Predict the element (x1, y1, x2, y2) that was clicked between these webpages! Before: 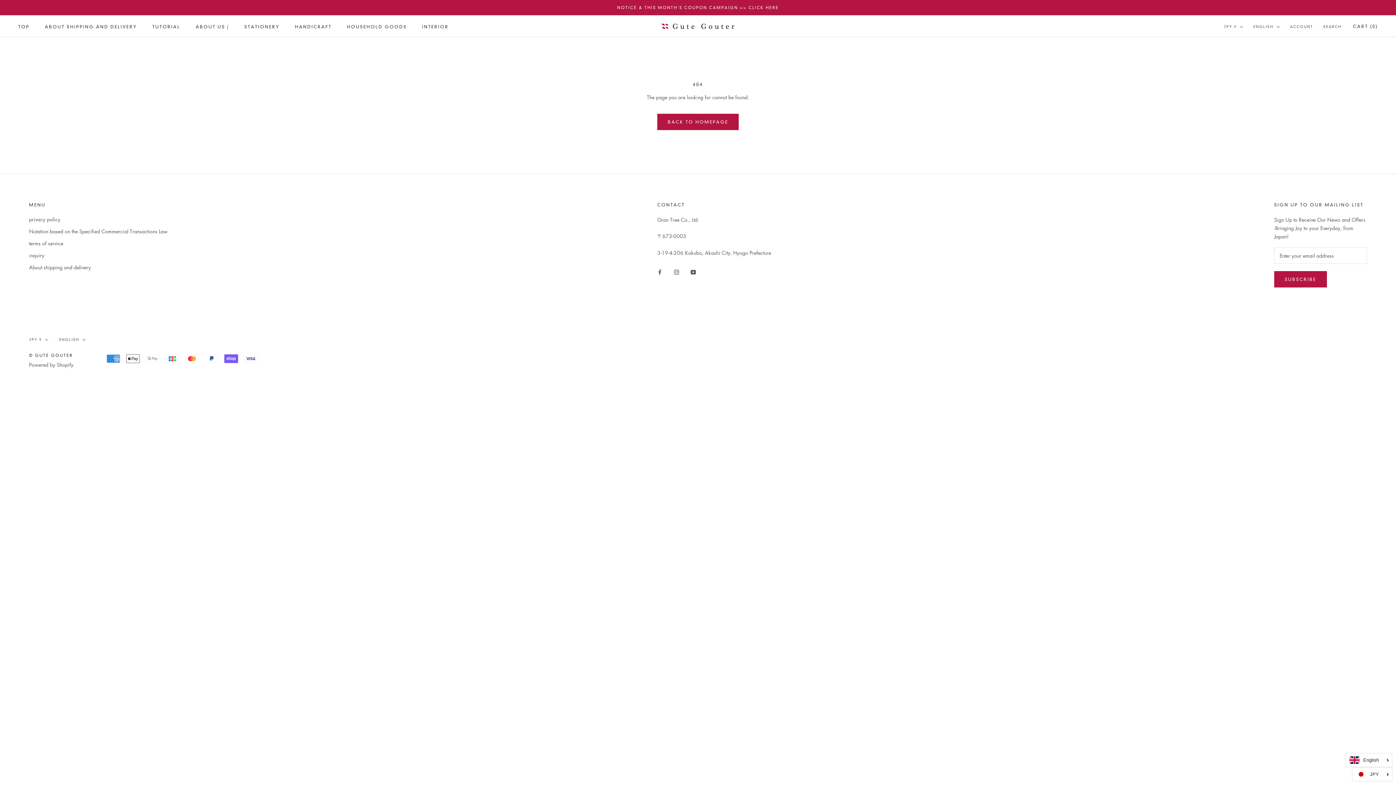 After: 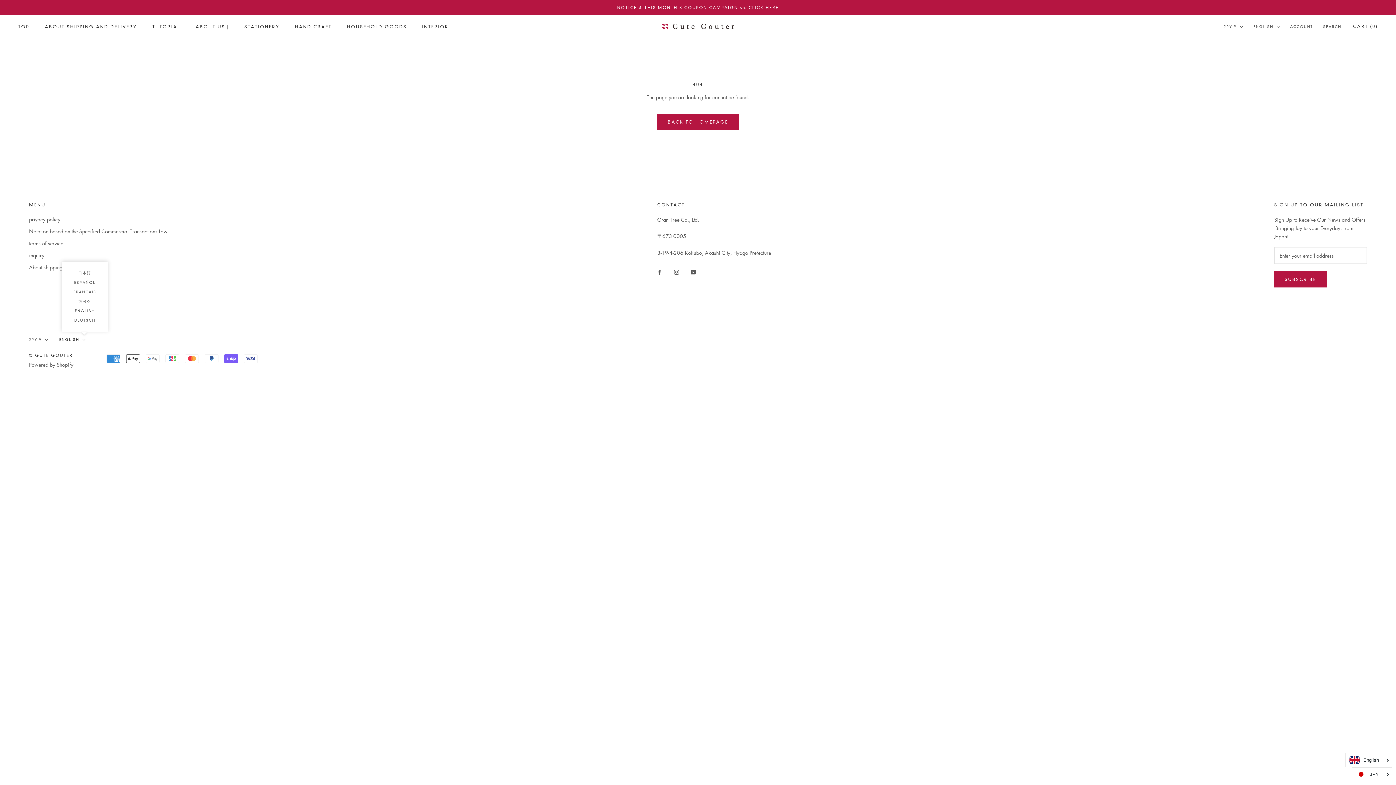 Action: label: ENGLISH bbox: (59, 336, 85, 343)